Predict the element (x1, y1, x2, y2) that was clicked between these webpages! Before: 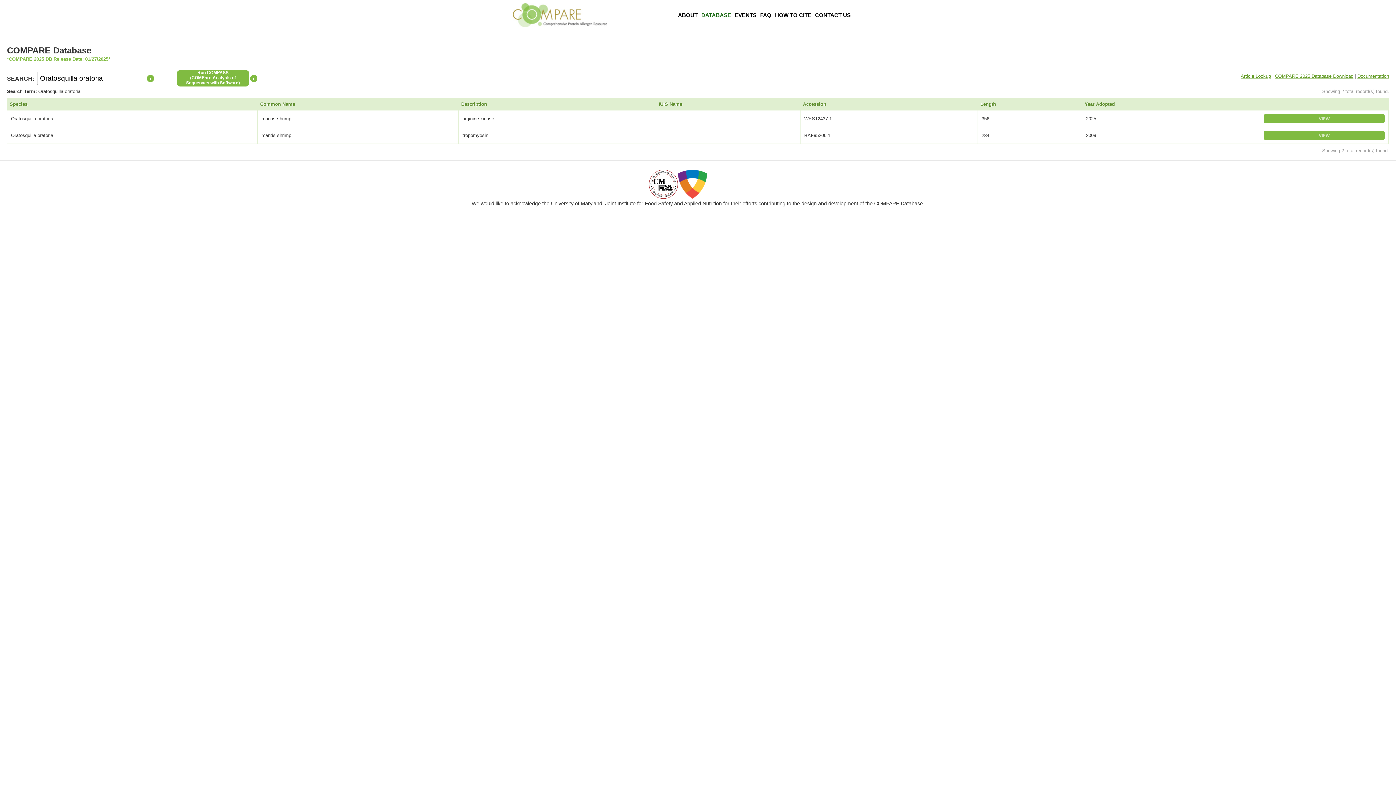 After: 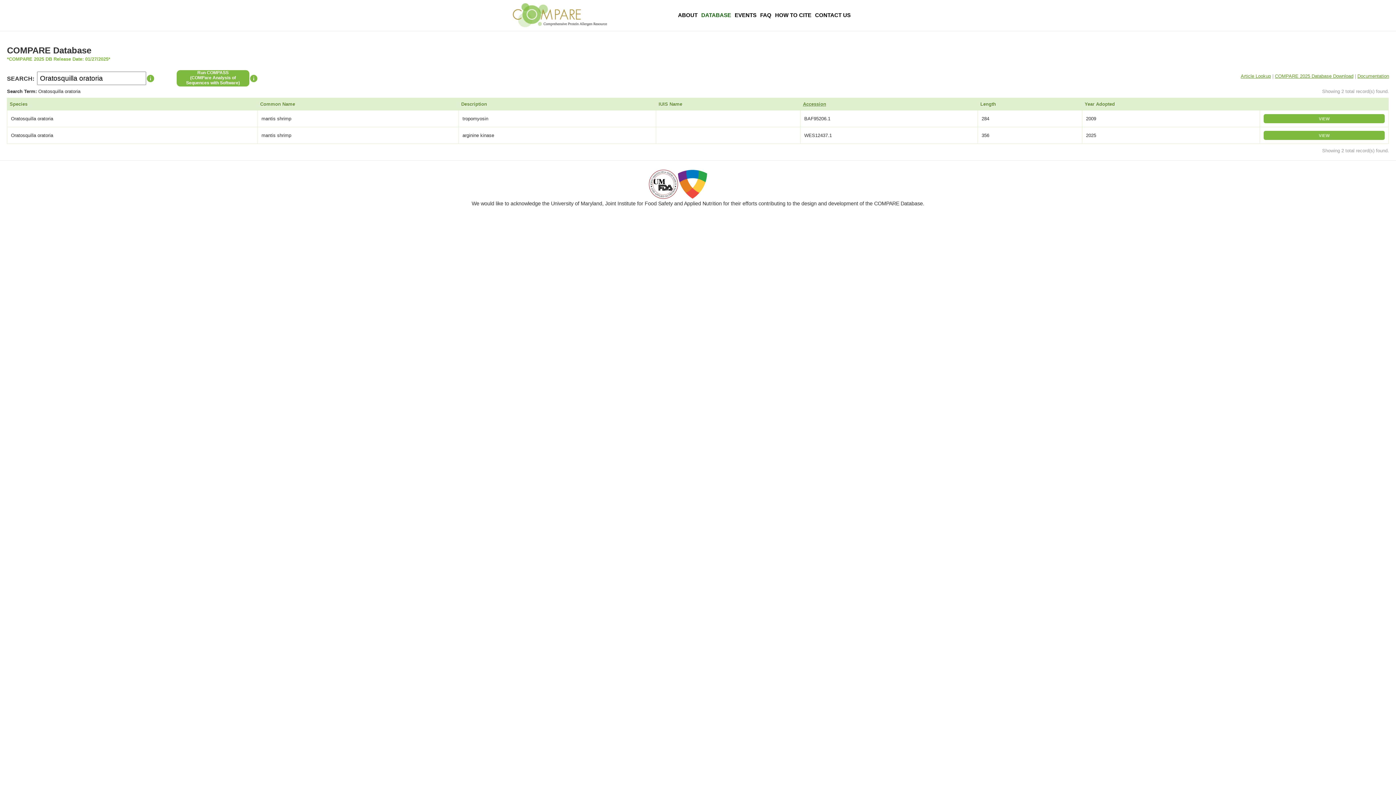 Action: bbox: (800, 98, 977, 110) label: Accession